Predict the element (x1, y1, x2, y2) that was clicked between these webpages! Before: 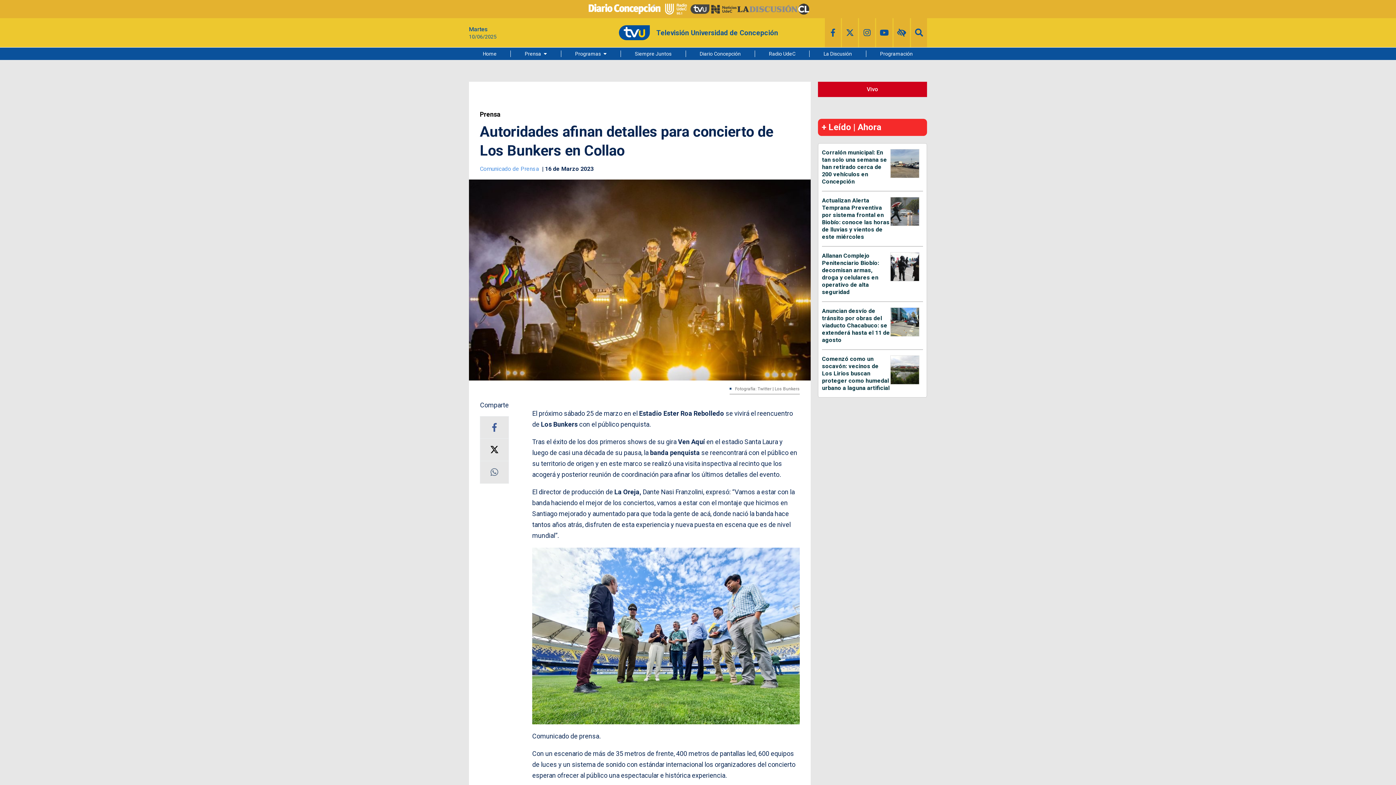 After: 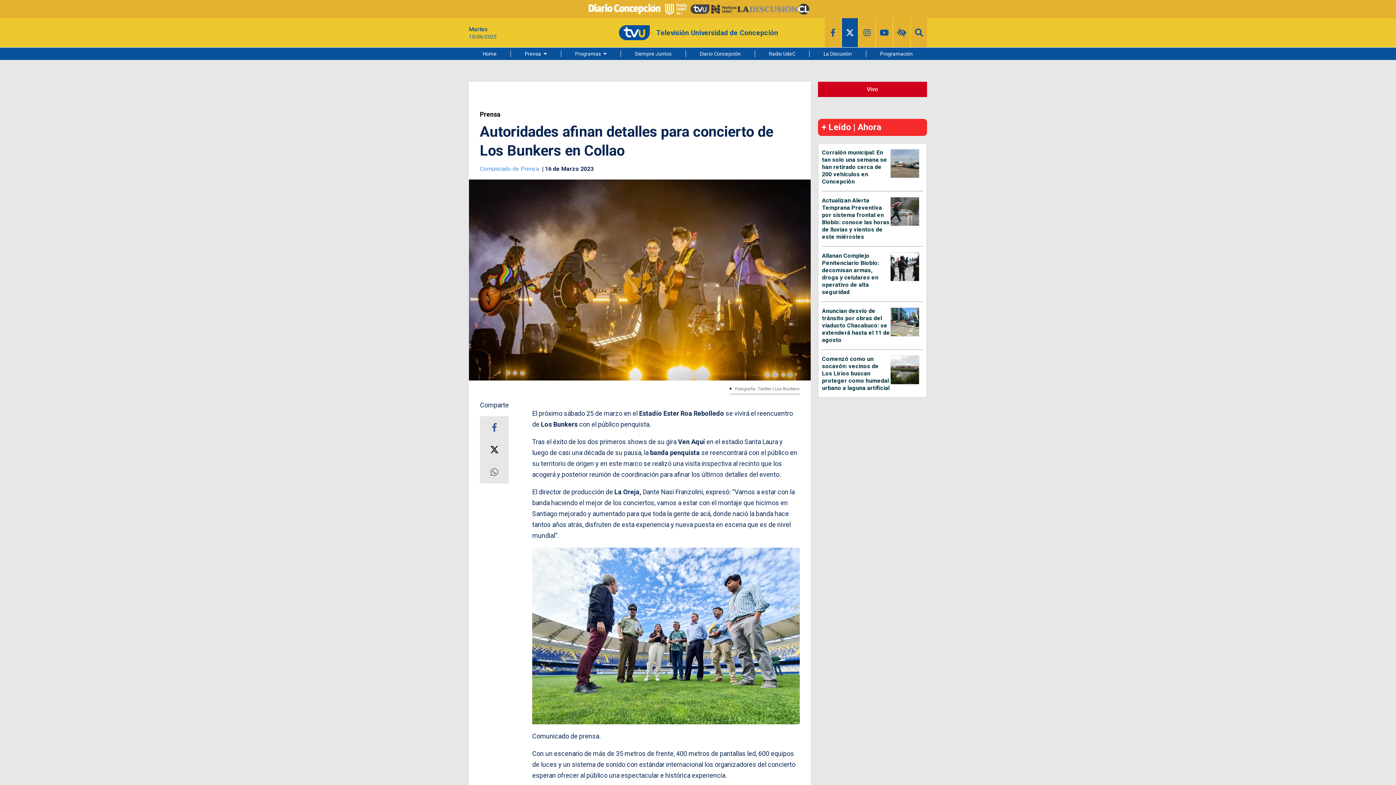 Action: bbox: (842, 18, 858, 47)